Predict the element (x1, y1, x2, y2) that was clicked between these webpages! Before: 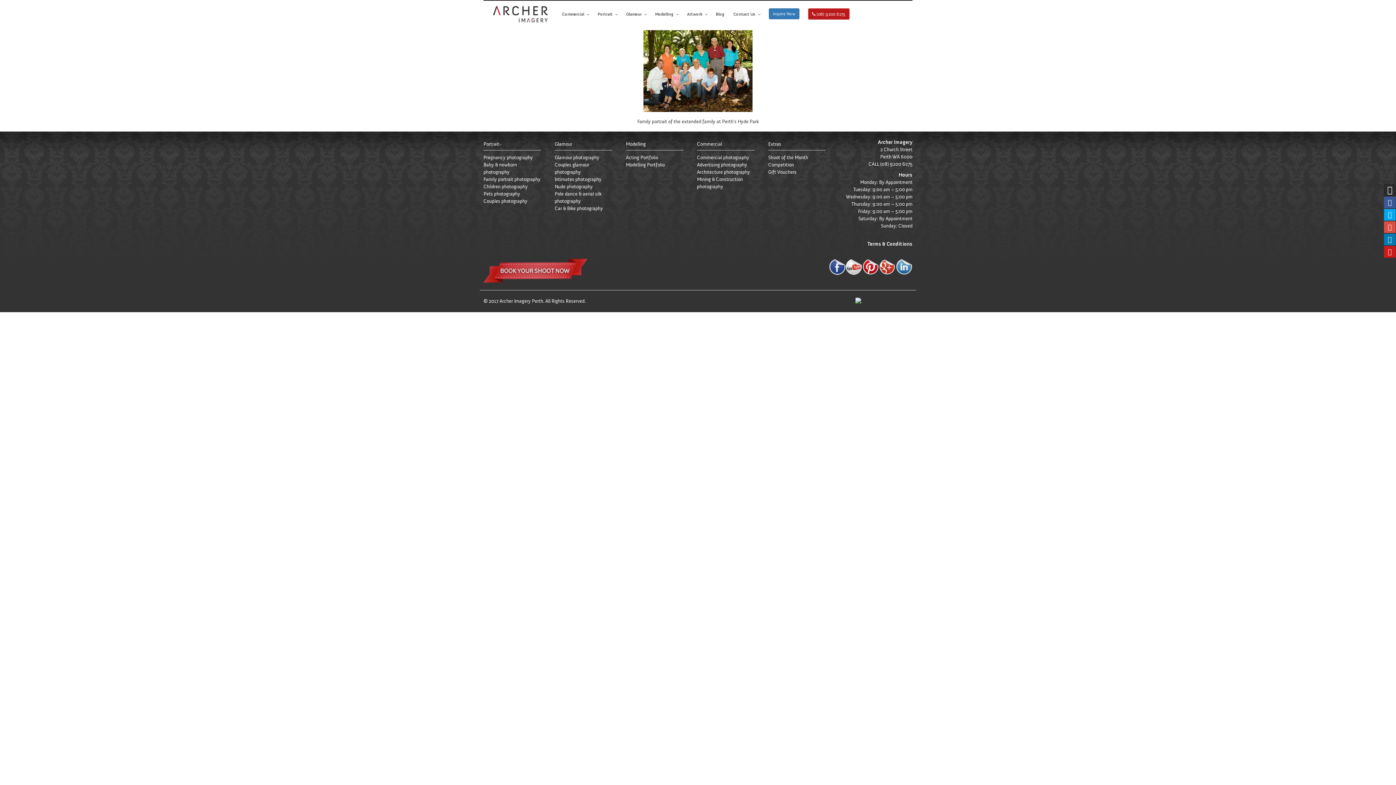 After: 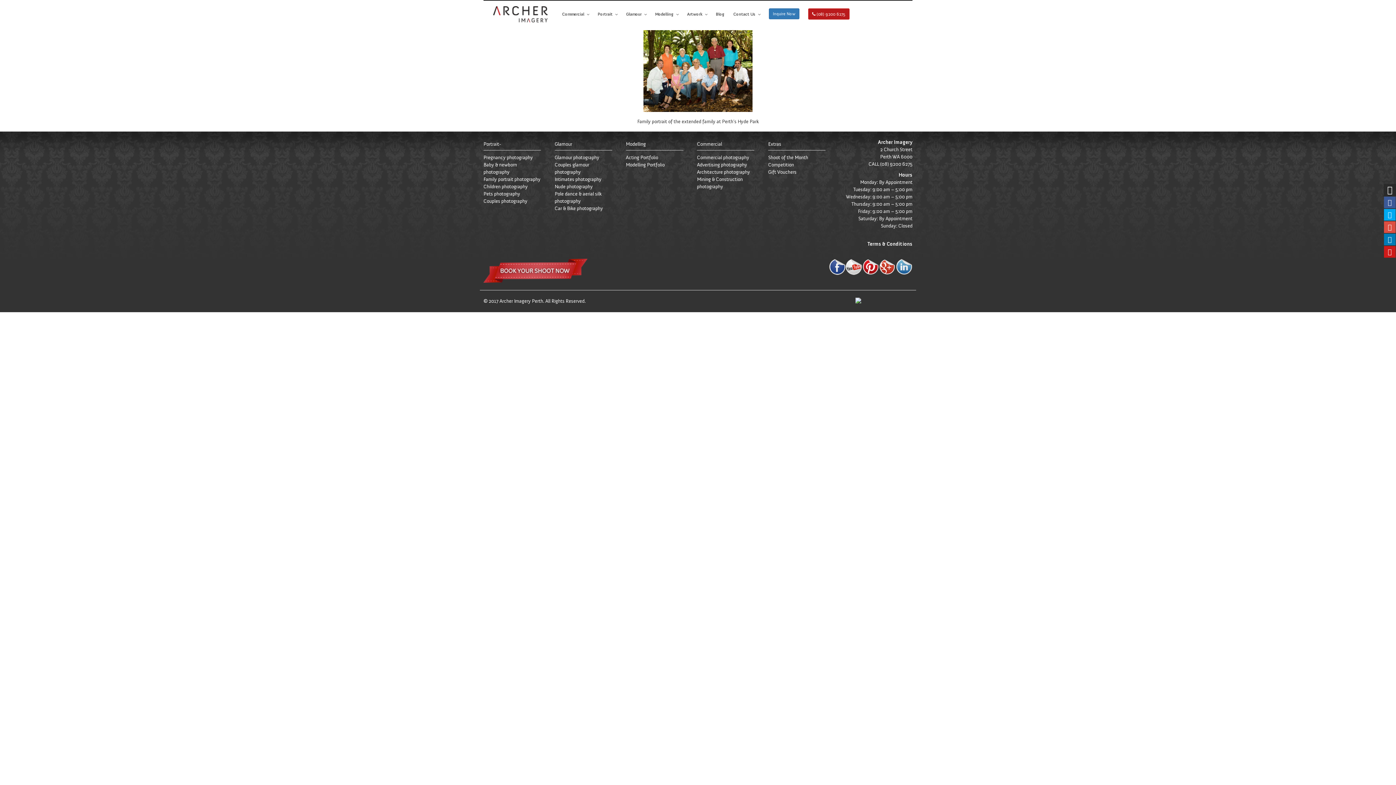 Action: bbox: (879, 258, 896, 275)